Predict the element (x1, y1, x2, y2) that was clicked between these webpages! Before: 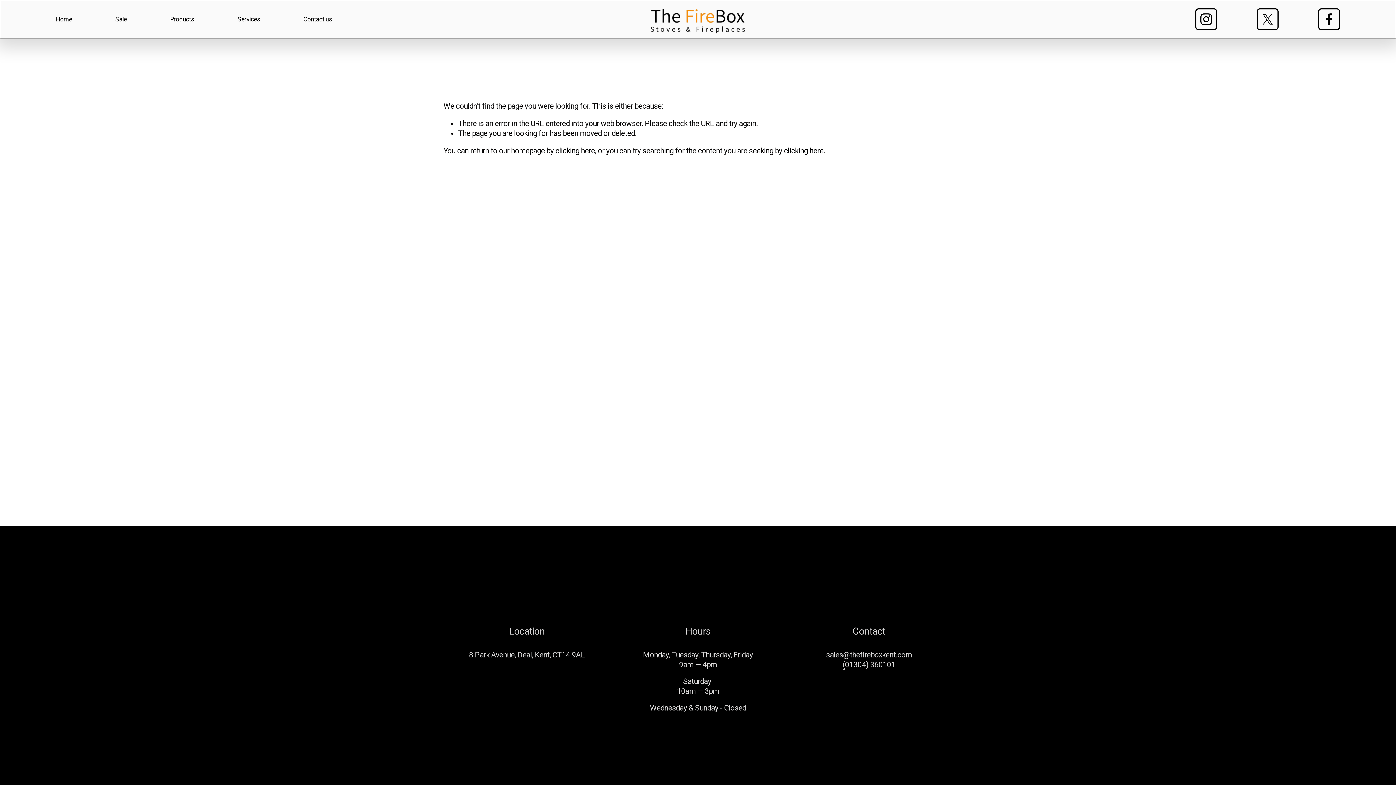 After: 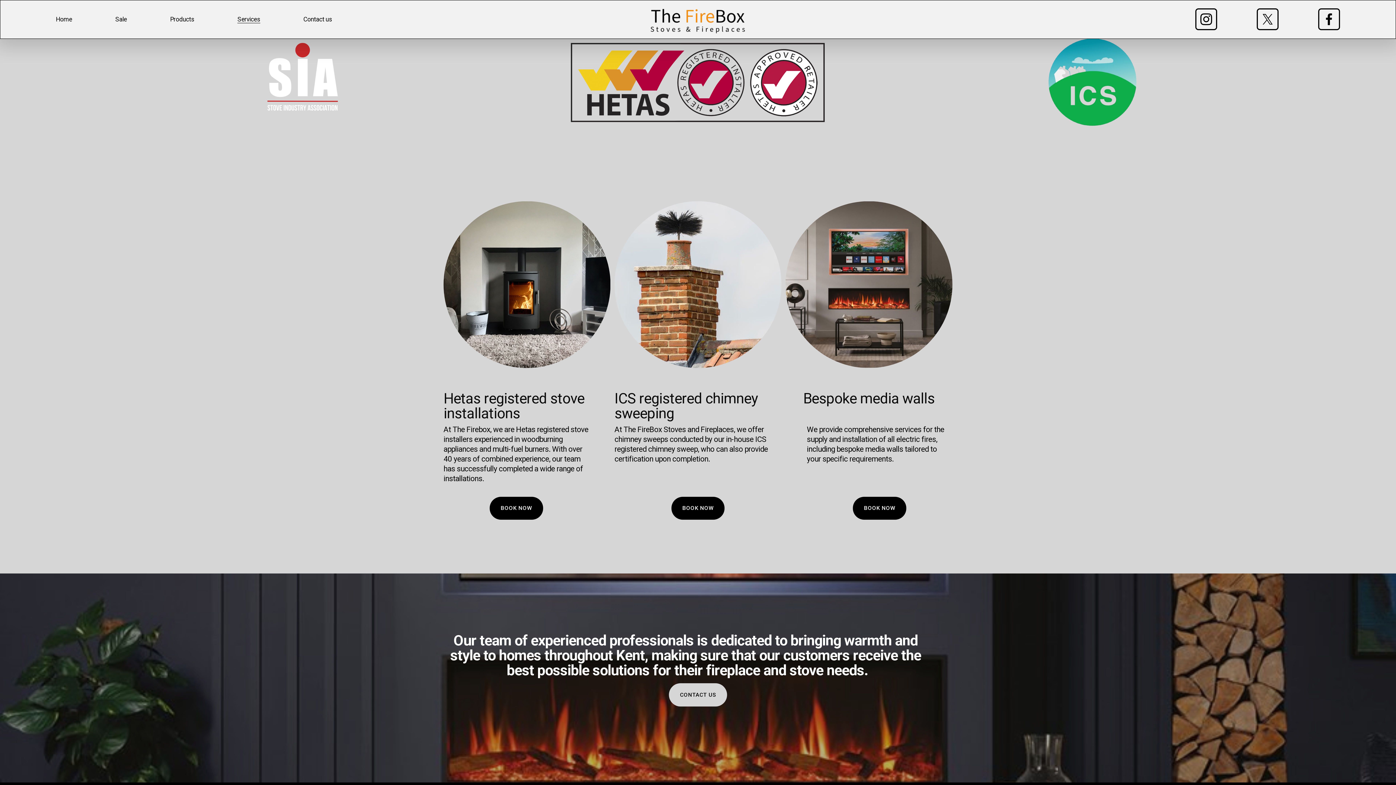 Action: label: Services bbox: (237, 14, 260, 24)